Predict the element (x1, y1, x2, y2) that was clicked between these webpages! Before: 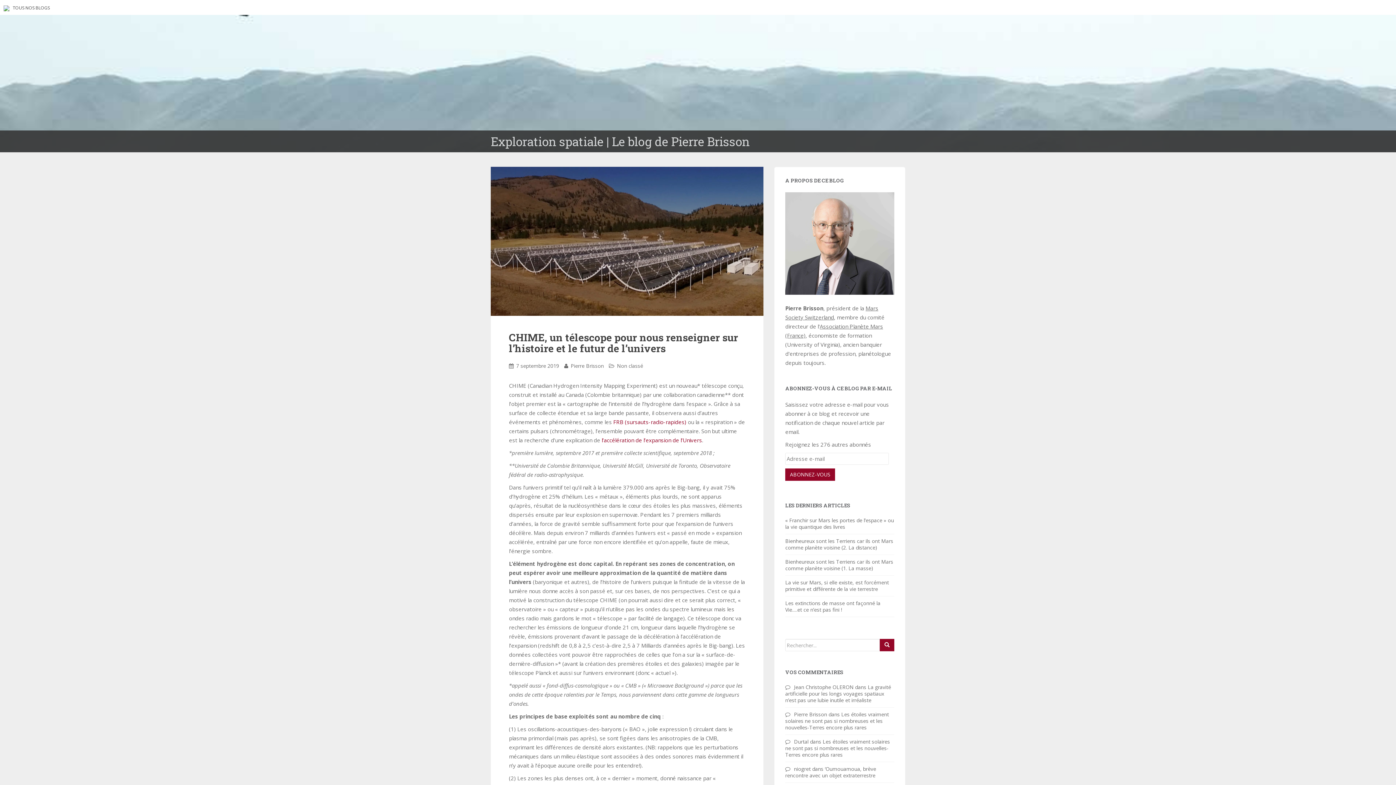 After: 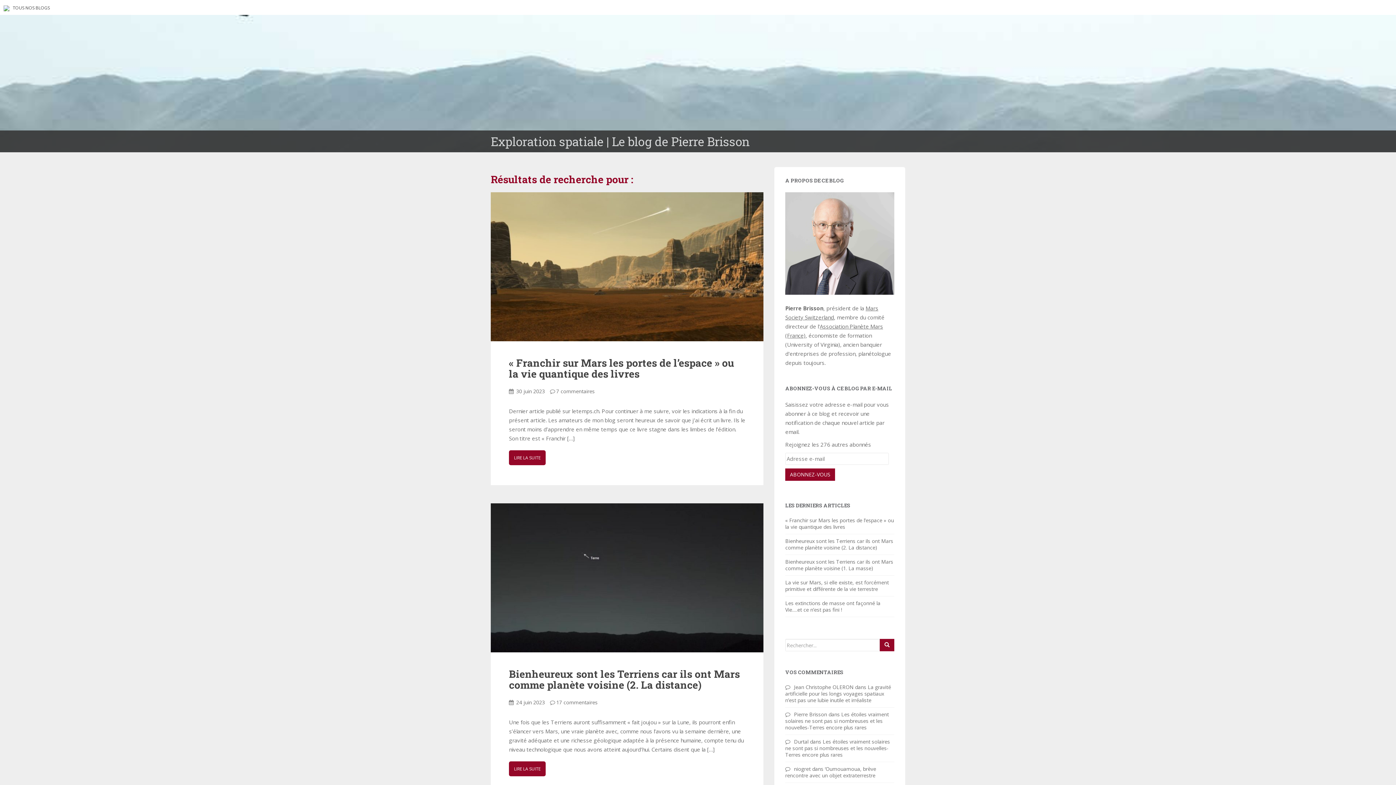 Action: bbox: (880, 639, 894, 651)